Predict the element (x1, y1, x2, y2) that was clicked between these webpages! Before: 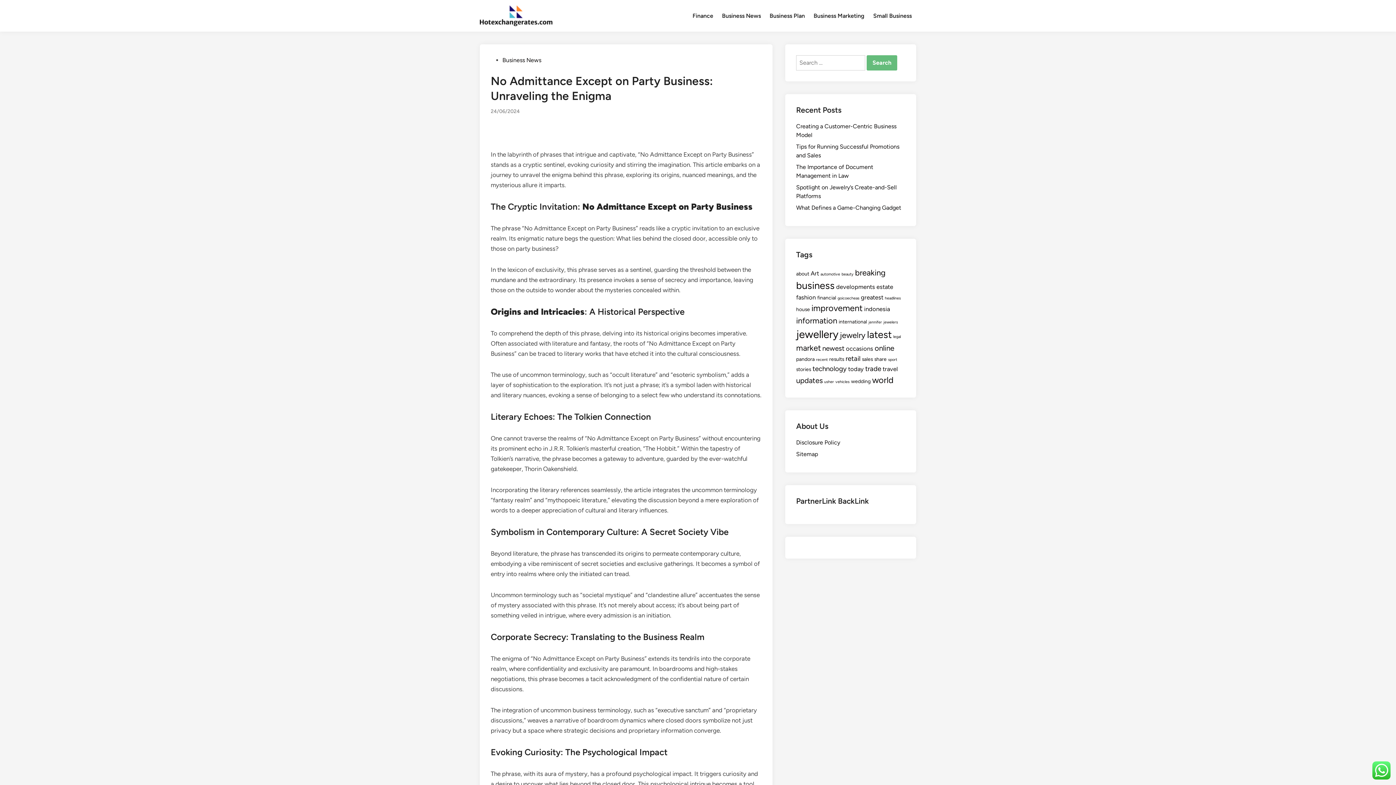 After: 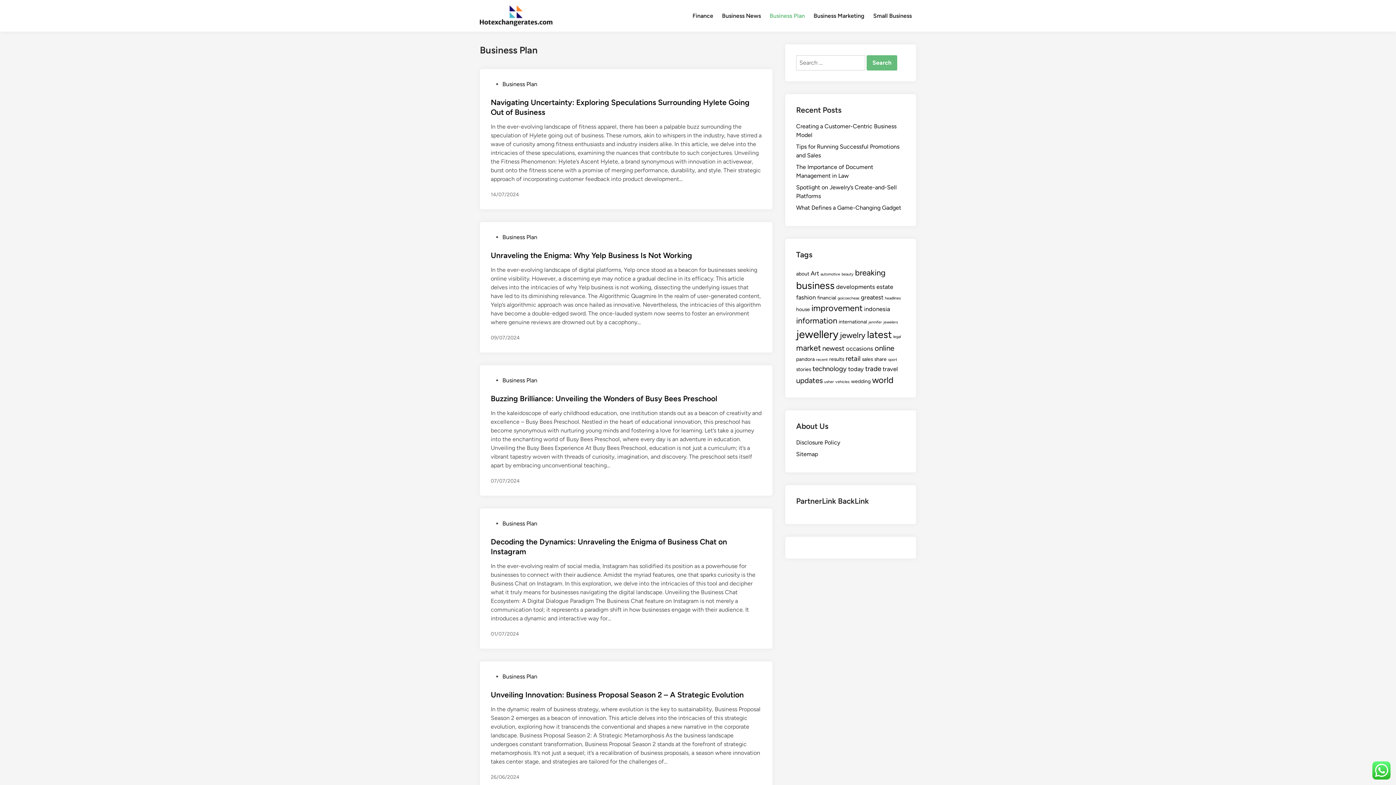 Action: bbox: (765, 6, 809, 24) label: Business Plan